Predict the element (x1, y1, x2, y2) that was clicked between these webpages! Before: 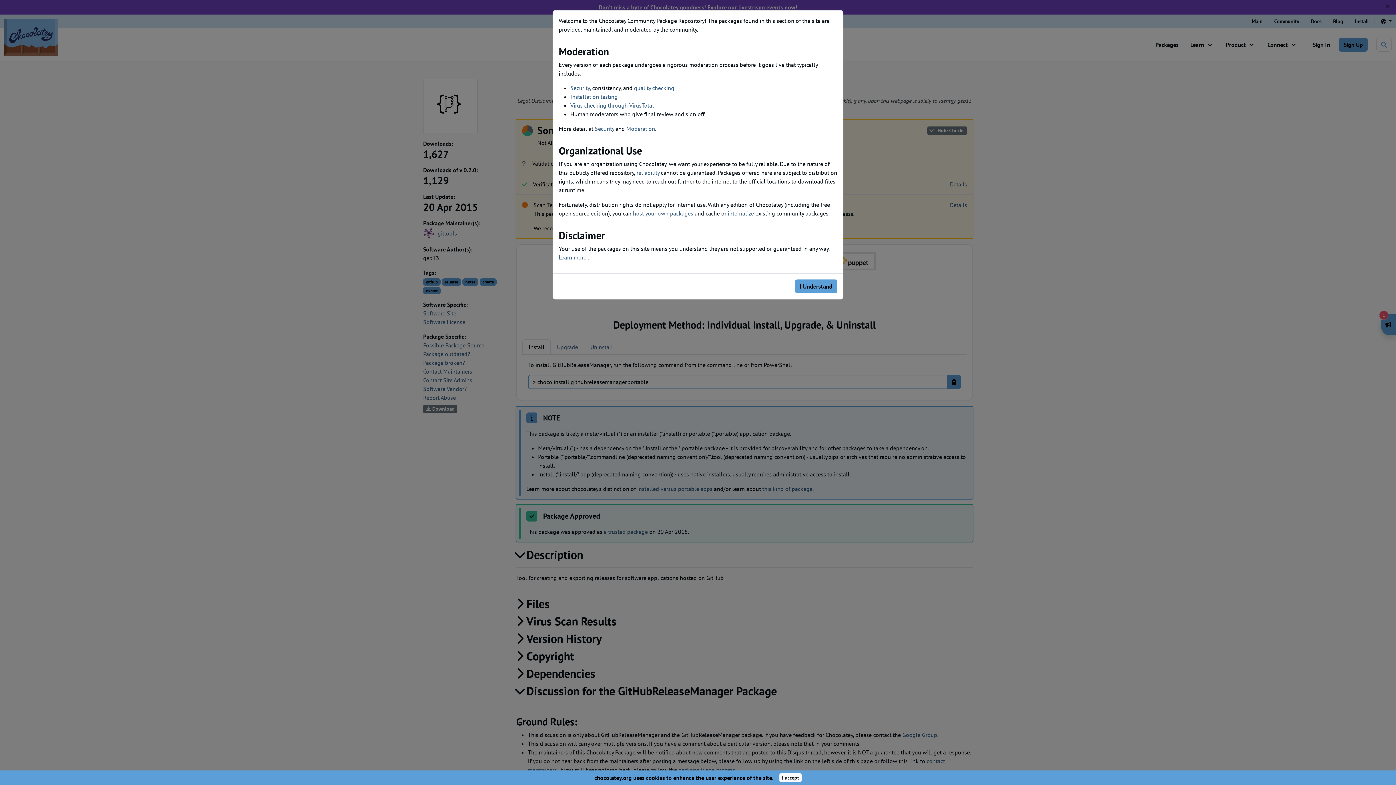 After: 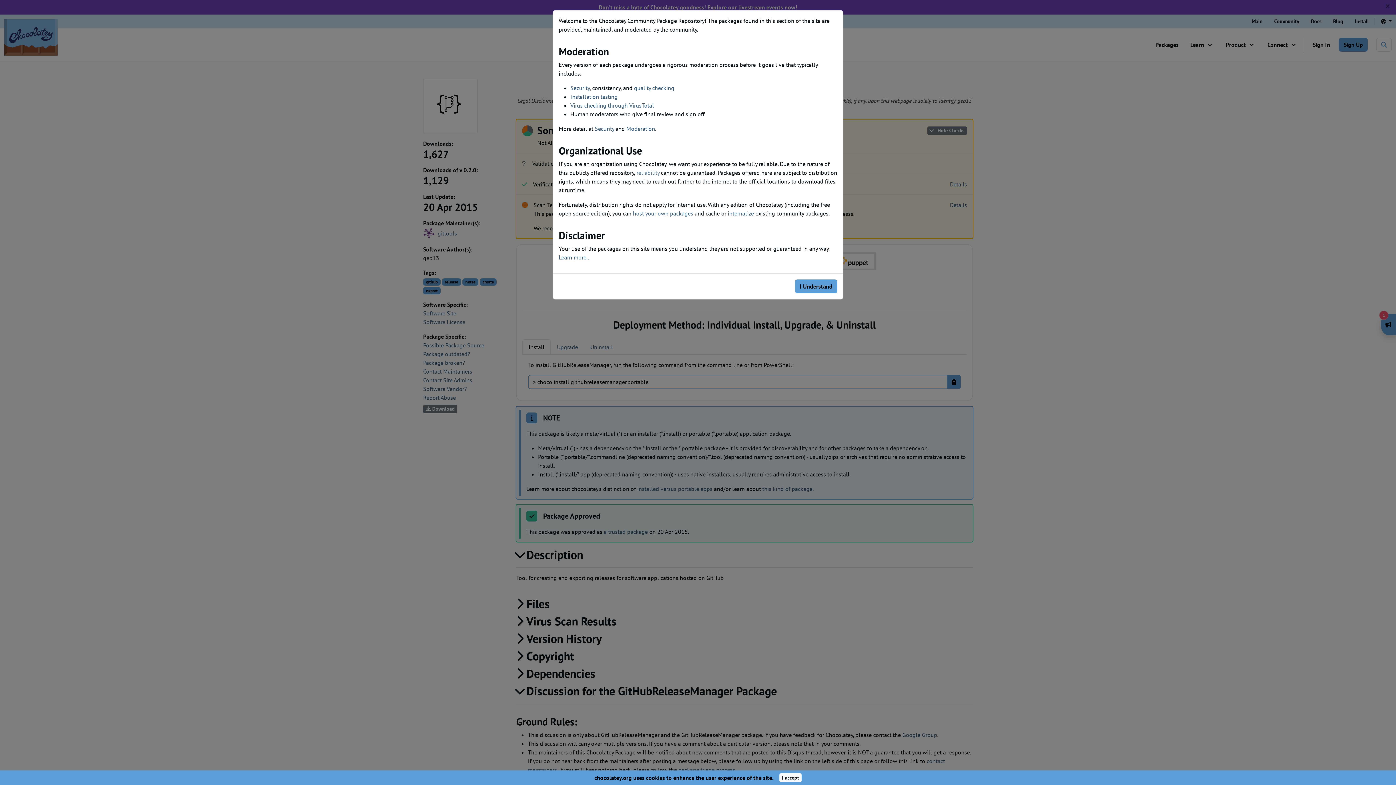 Action: bbox: (636, 169, 659, 176) label: reliability